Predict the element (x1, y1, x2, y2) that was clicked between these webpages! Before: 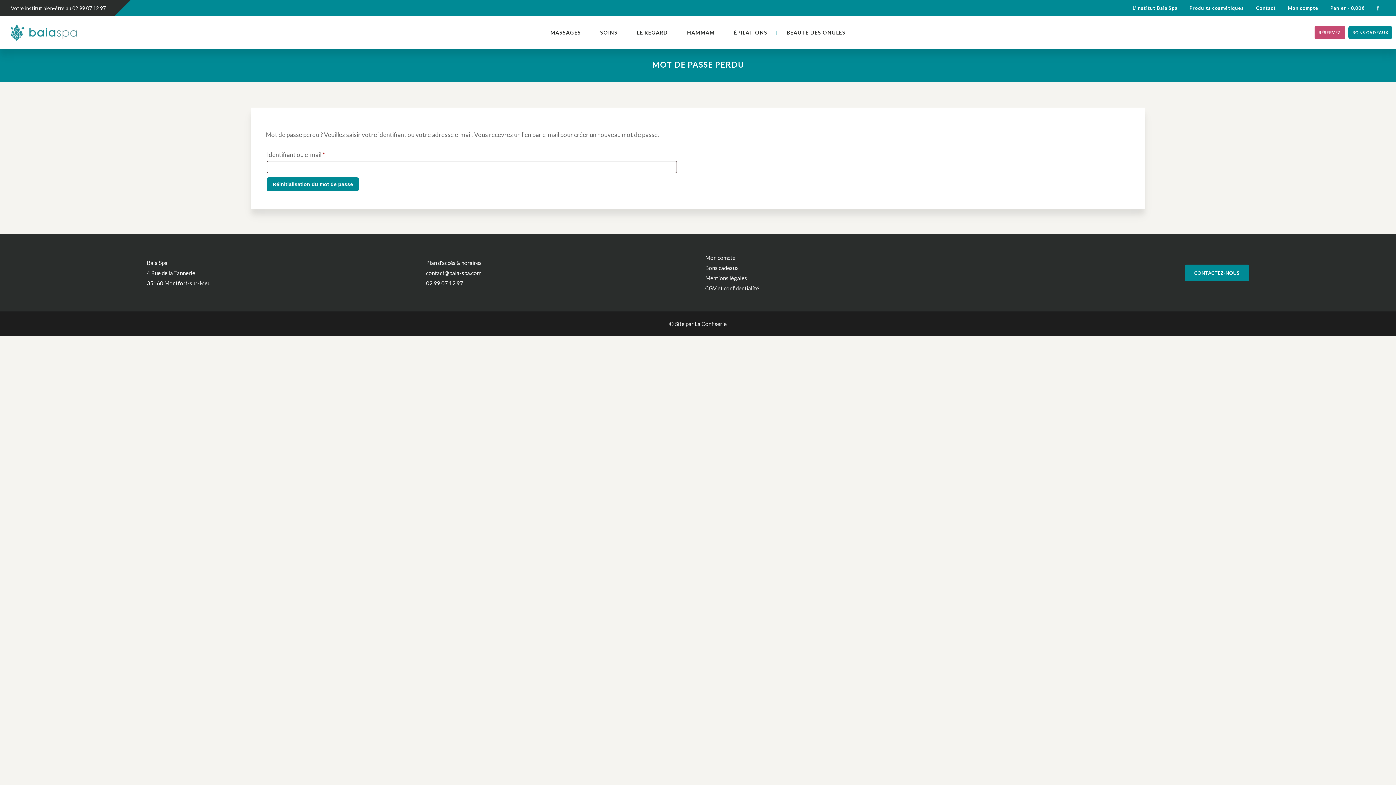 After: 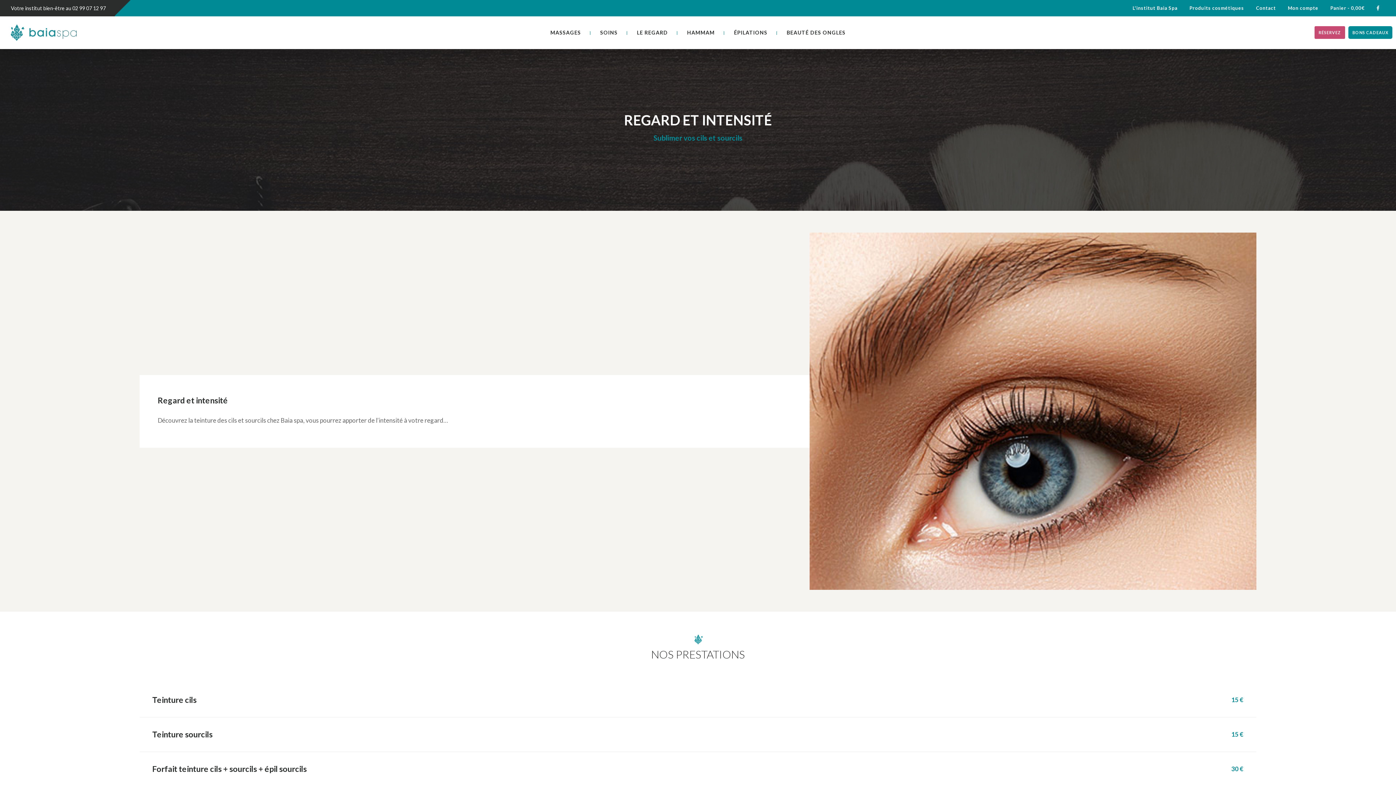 Action: bbox: (628, 16, 677, 49) label: LE REGARD